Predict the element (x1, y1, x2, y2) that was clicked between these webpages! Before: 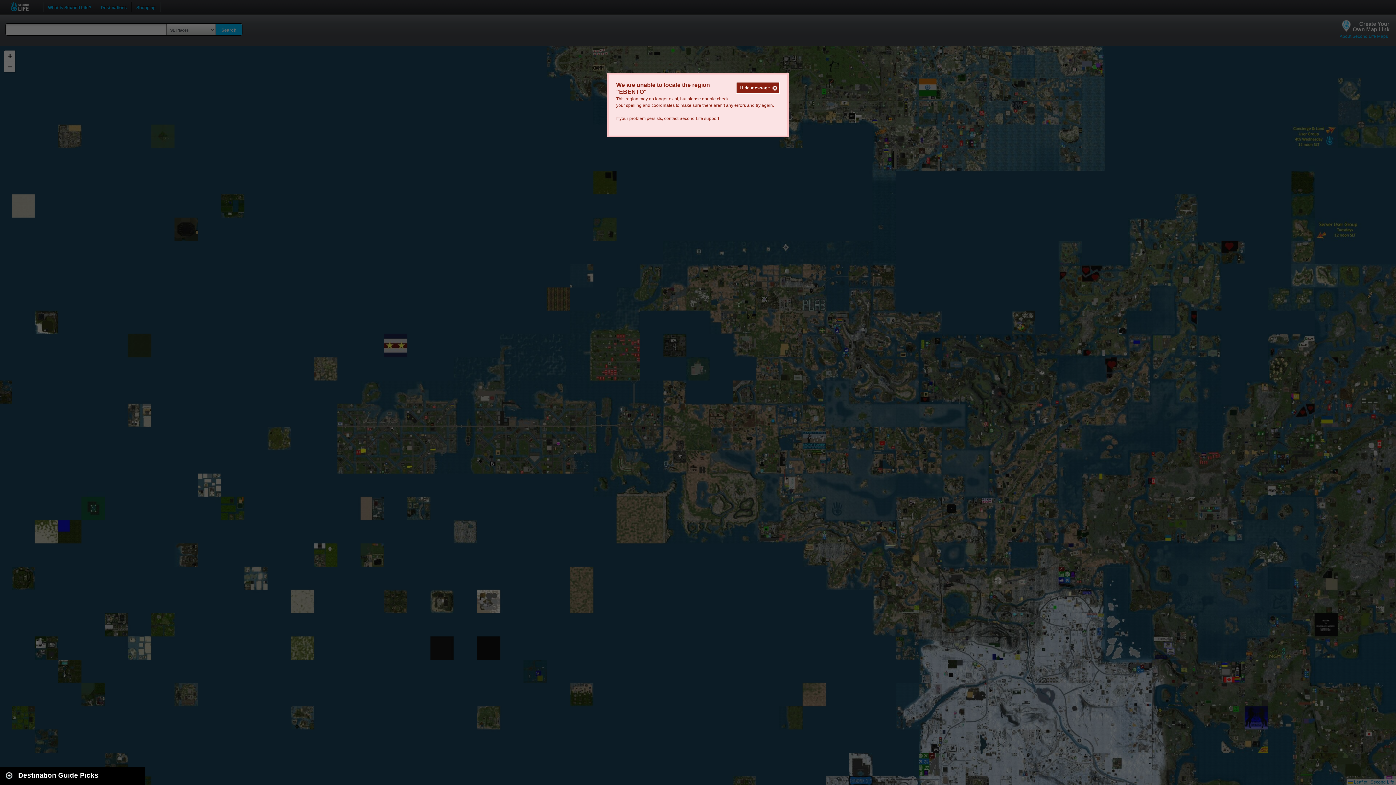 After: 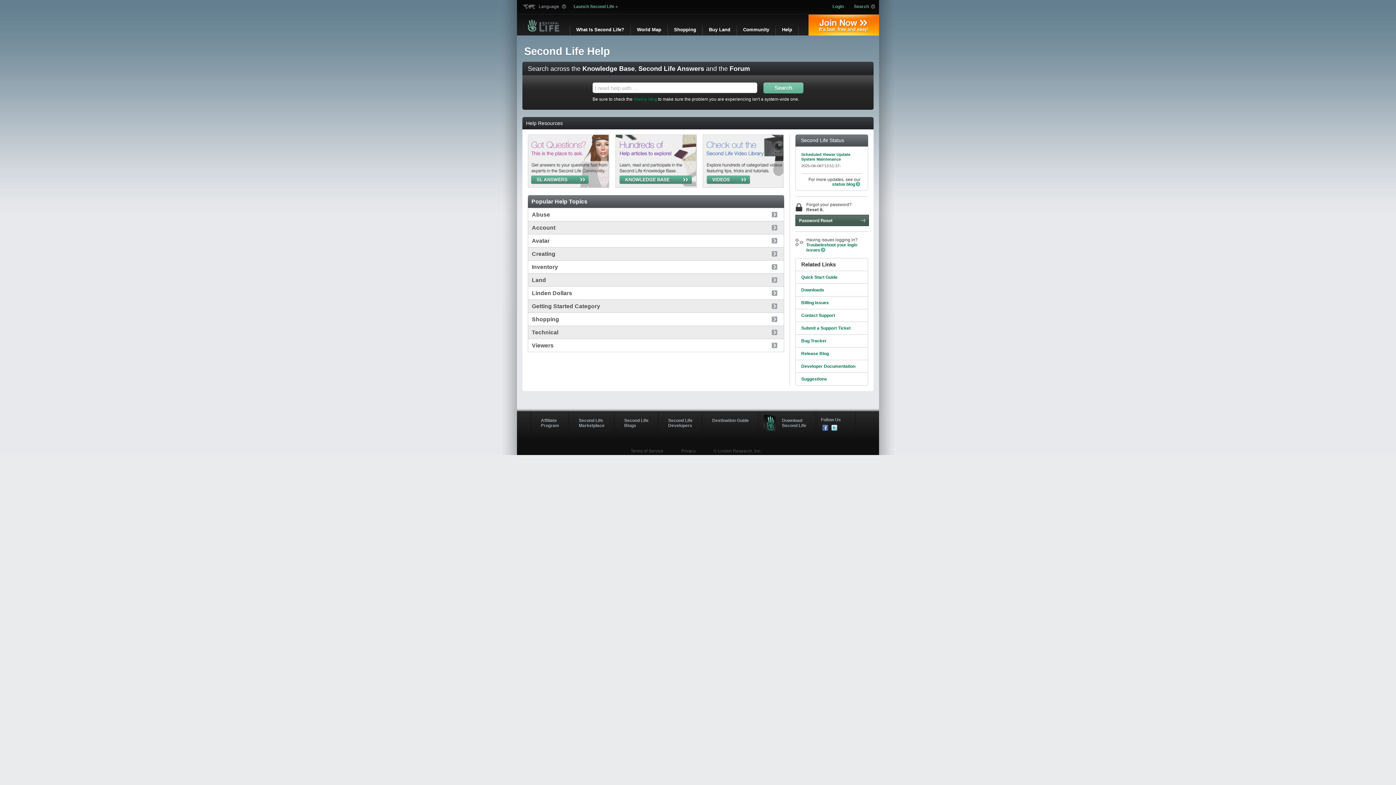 Action: bbox: (679, 116, 719, 121) label: Second Life support